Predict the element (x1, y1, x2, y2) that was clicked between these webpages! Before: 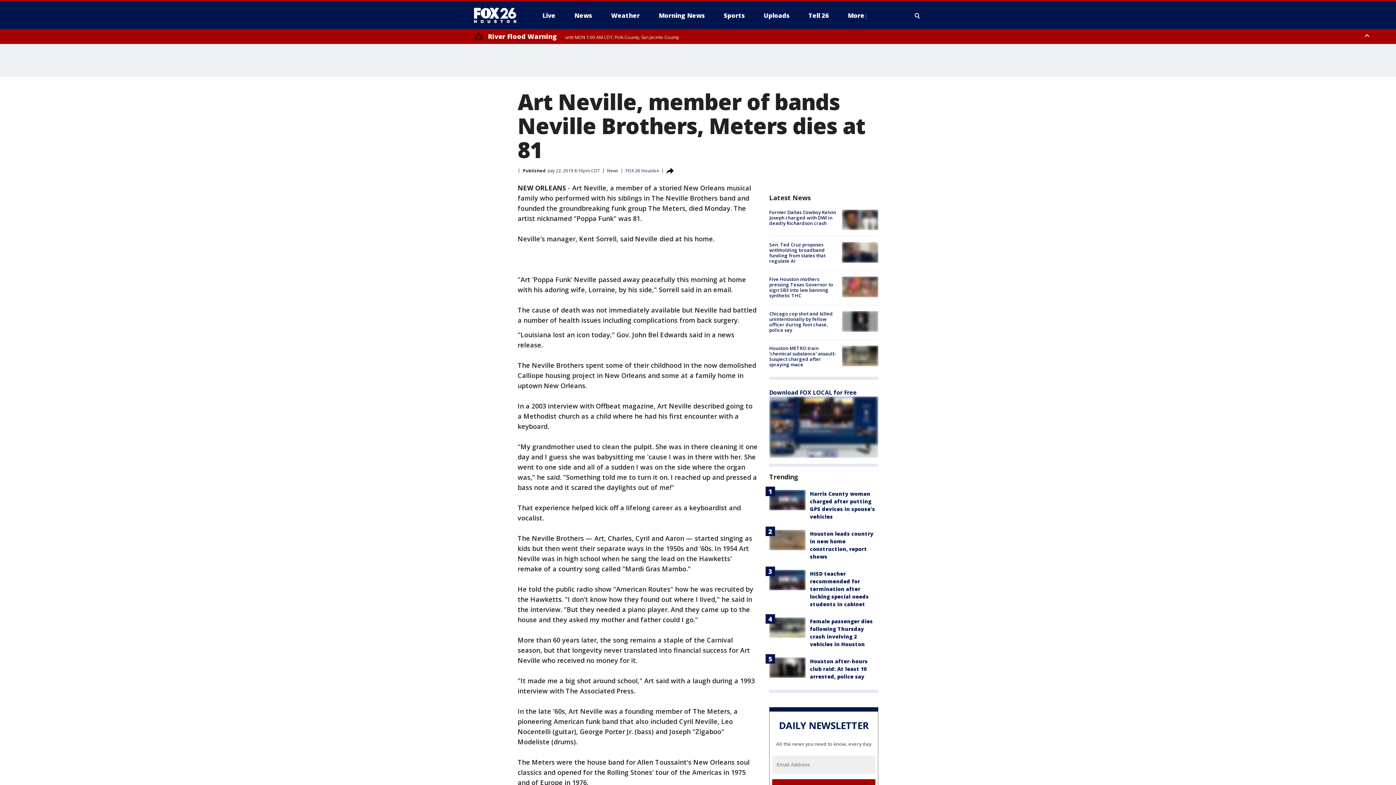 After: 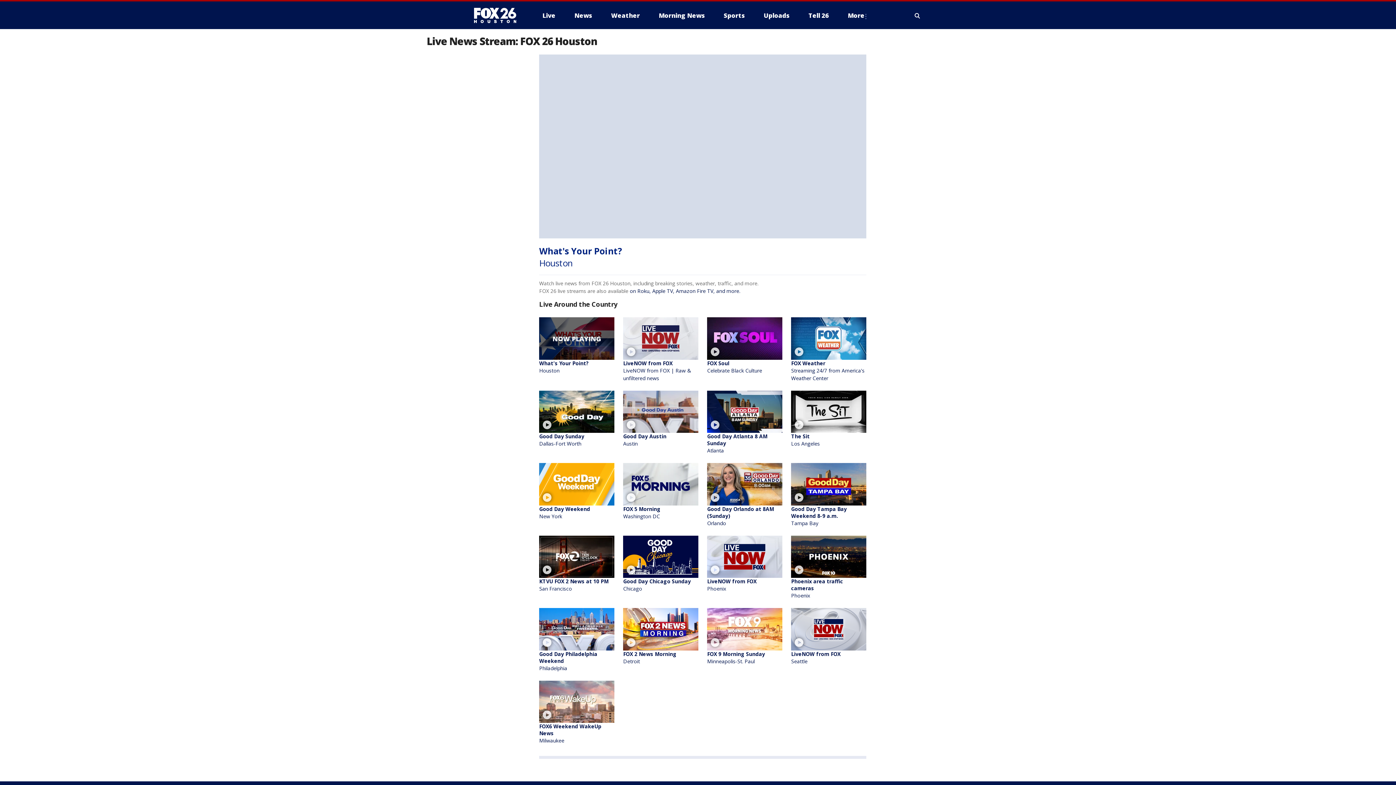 Action: bbox: (536, 9, 561, 21) label: Live